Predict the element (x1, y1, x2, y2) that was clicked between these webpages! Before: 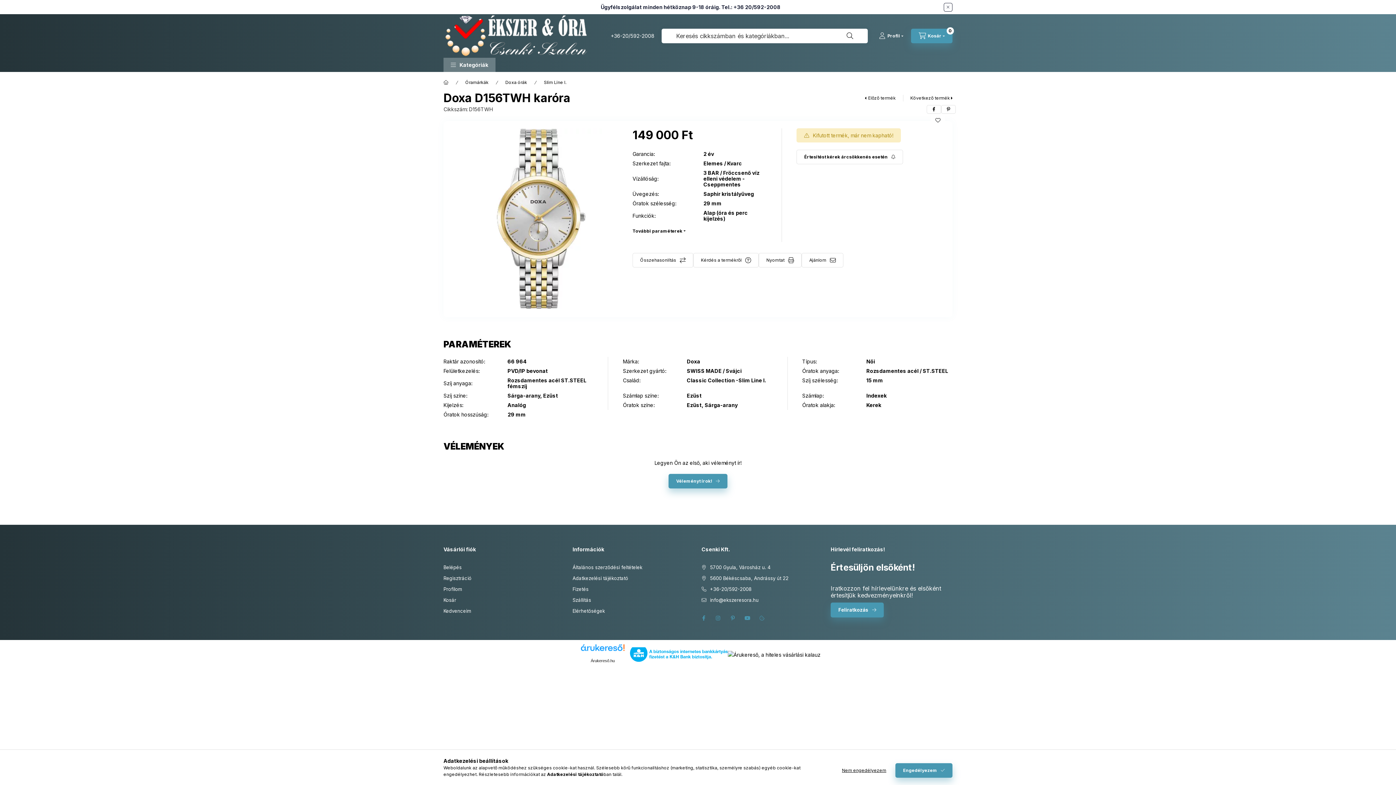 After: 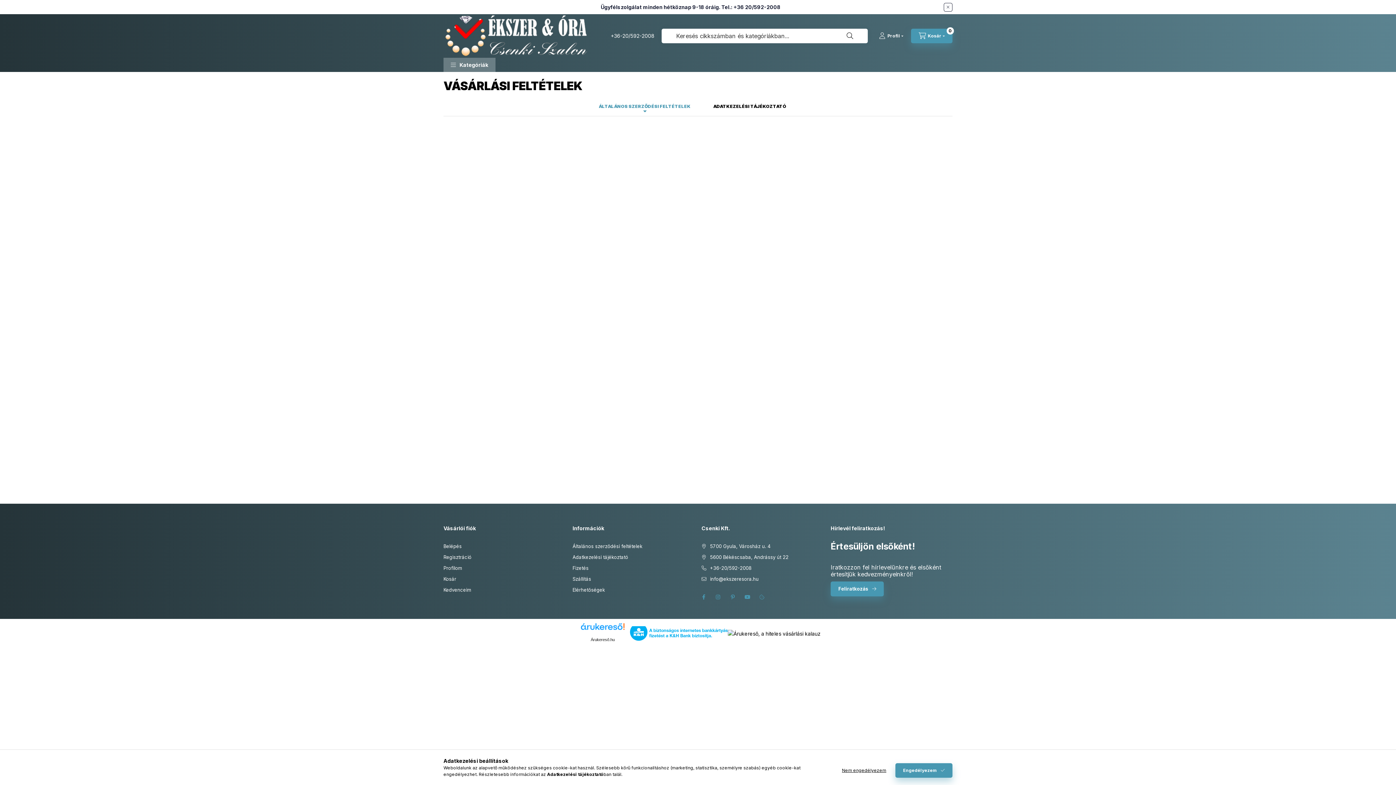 Action: label: Általános szerződési feltételek bbox: (572, 564, 642, 571)